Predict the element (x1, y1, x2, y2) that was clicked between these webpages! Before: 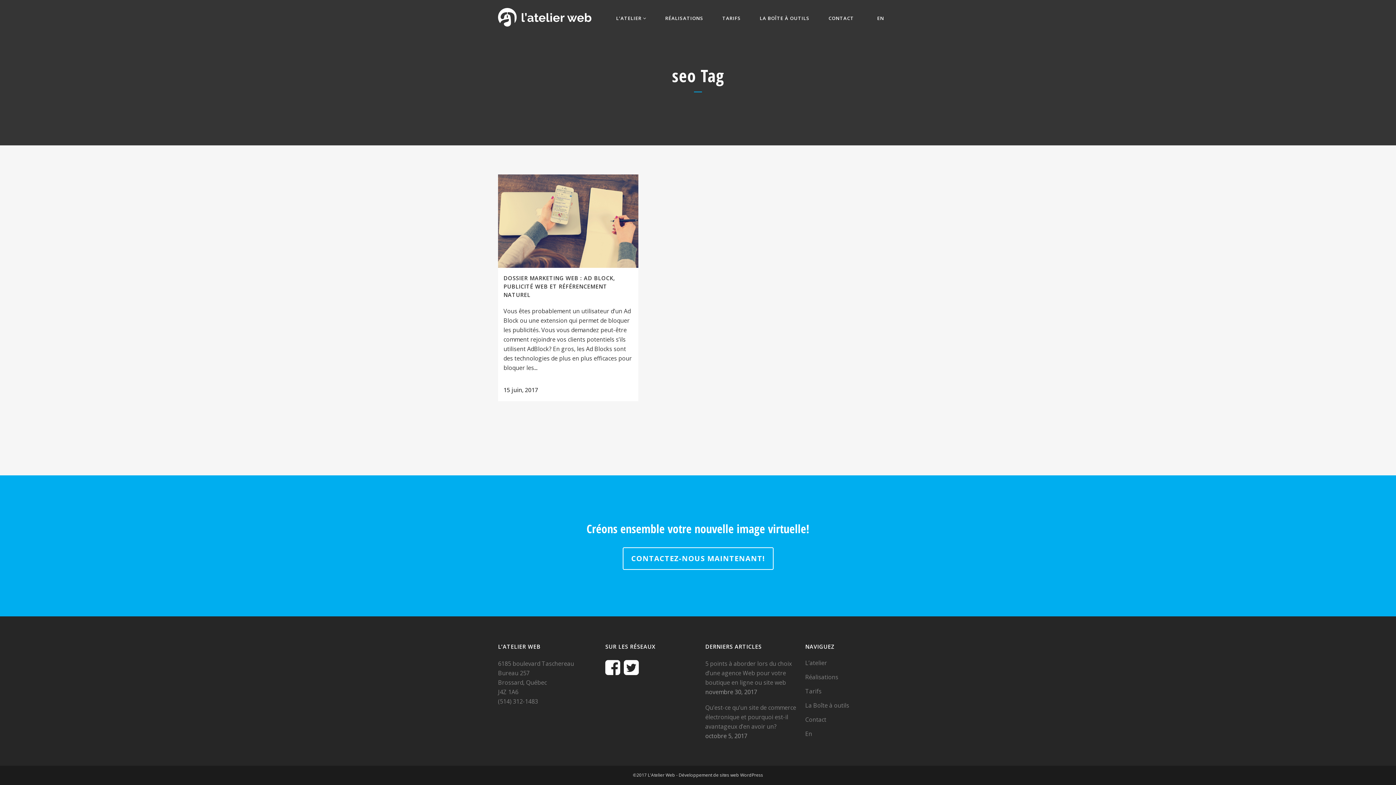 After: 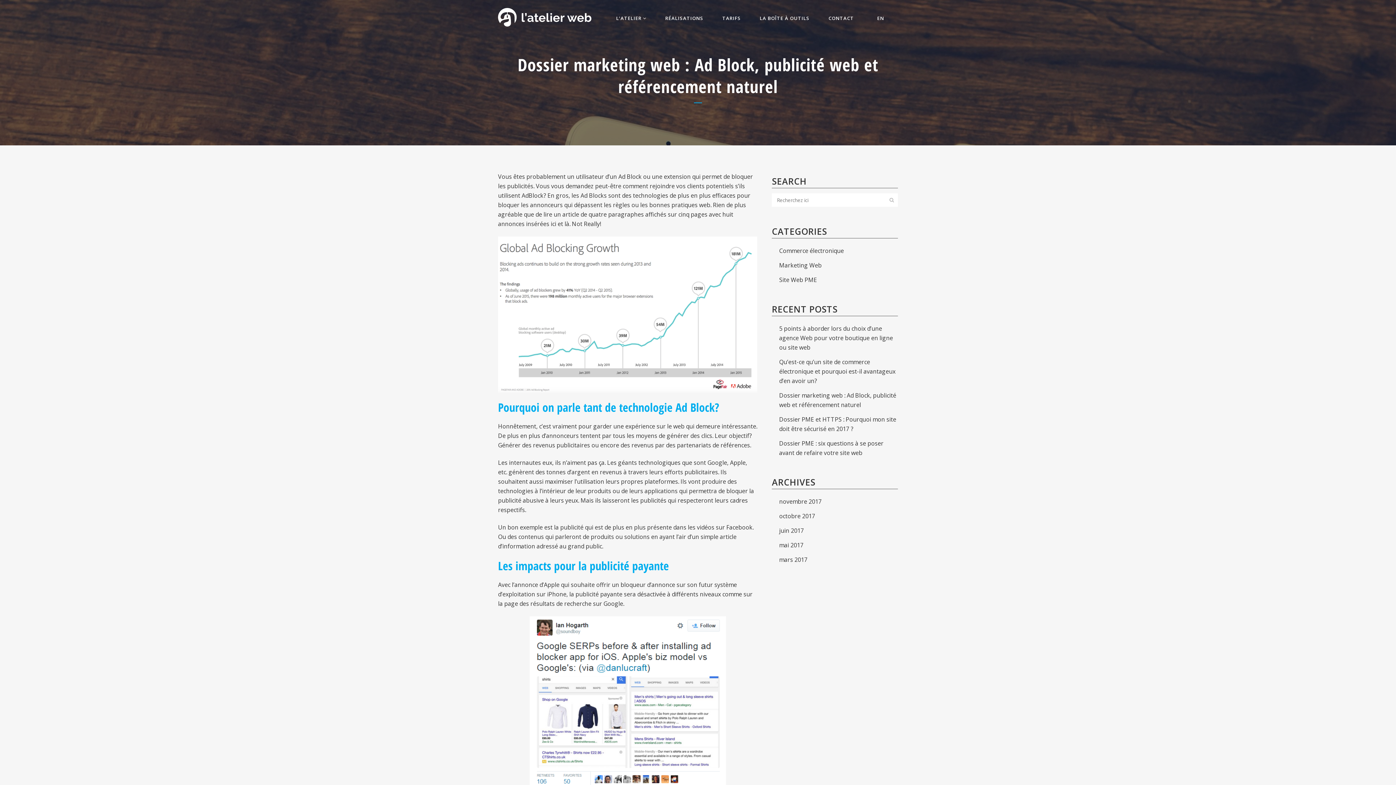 Action: bbox: (503, 274, 615, 298) label: DOSSIER MARKETING WEB : AD BLOCK, PUBLICITÉ WEB ET RÉFÉRENCEMENT NATUREL